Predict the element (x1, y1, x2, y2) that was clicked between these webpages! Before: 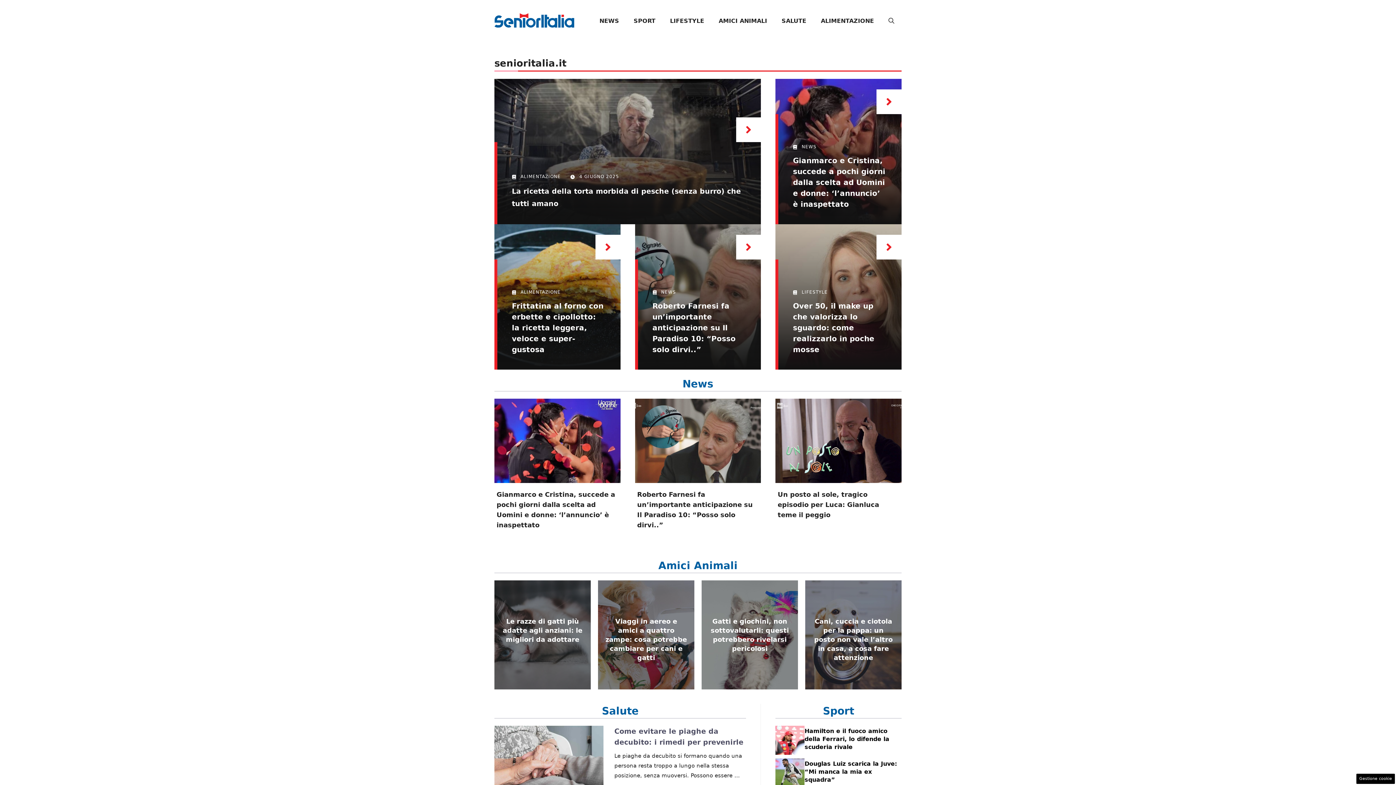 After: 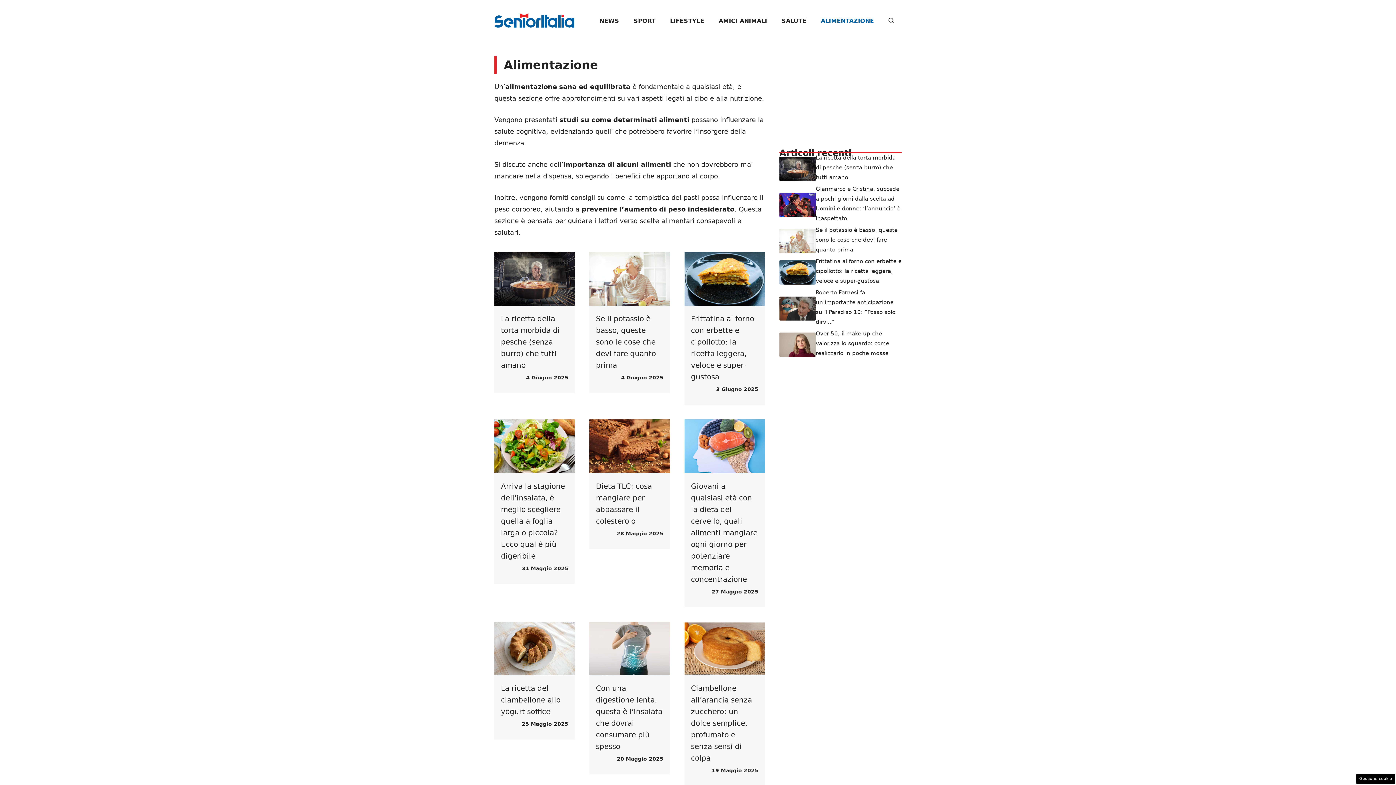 Action: label: ALIMENTAZIONE bbox: (813, 10, 881, 31)